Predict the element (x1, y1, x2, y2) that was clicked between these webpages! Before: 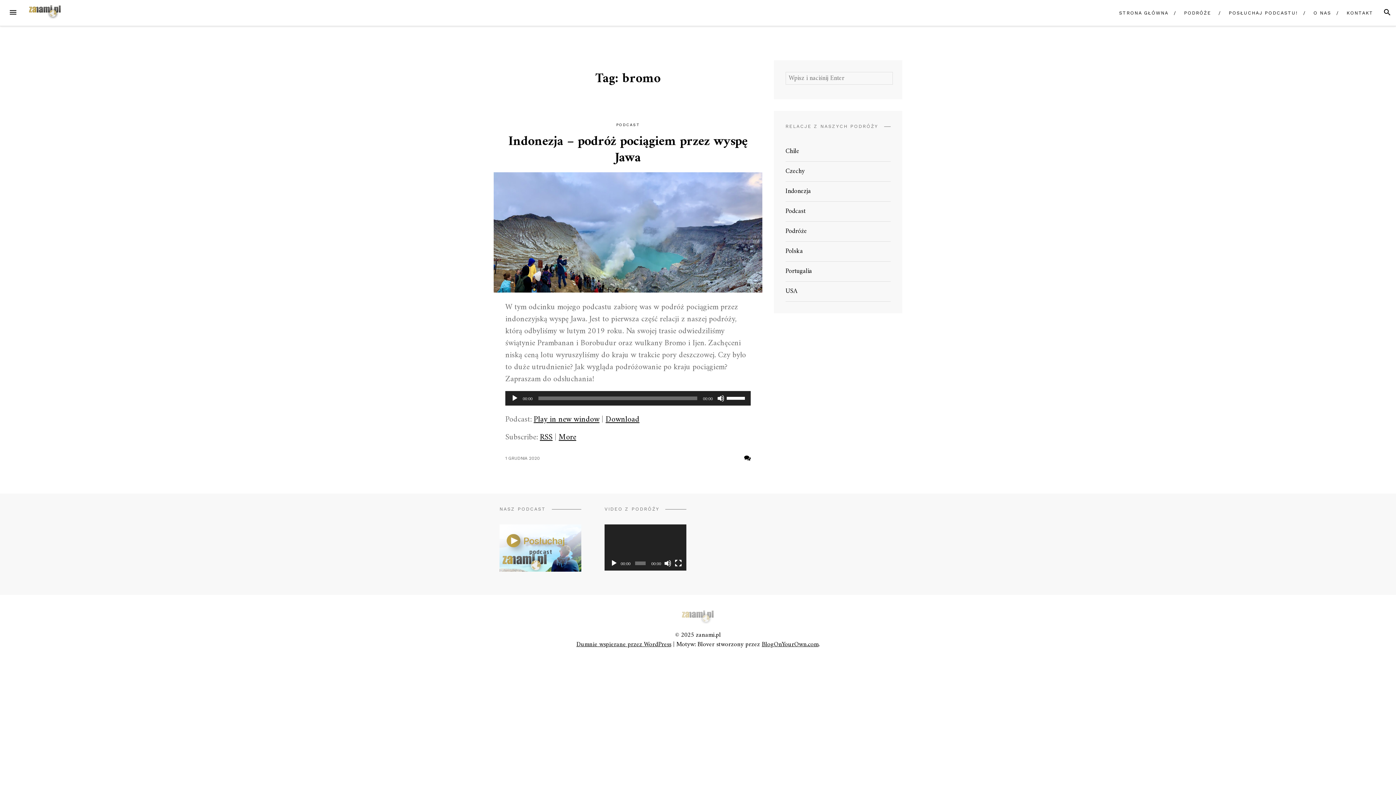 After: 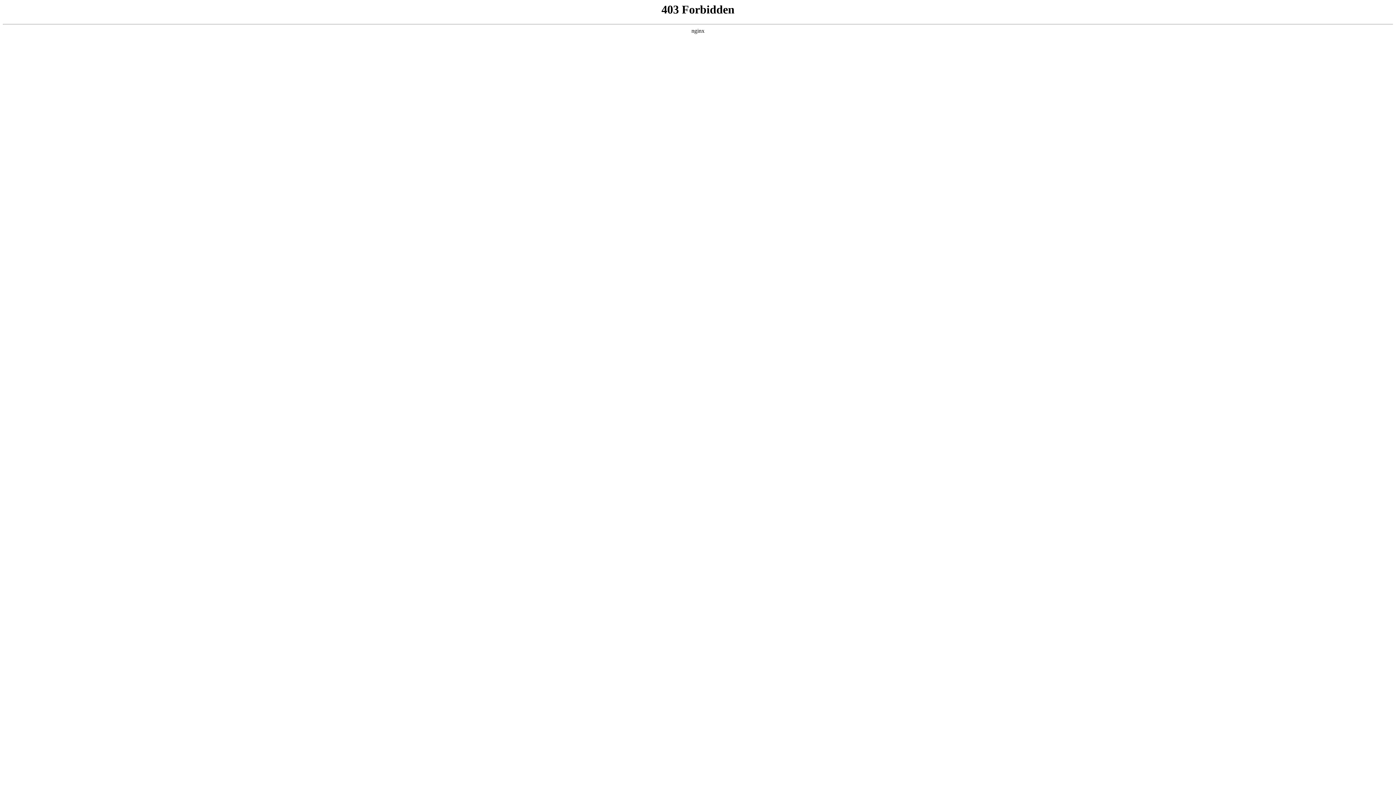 Action: bbox: (576, 639, 671, 650) label: Dumnie wspierane przez WordPress